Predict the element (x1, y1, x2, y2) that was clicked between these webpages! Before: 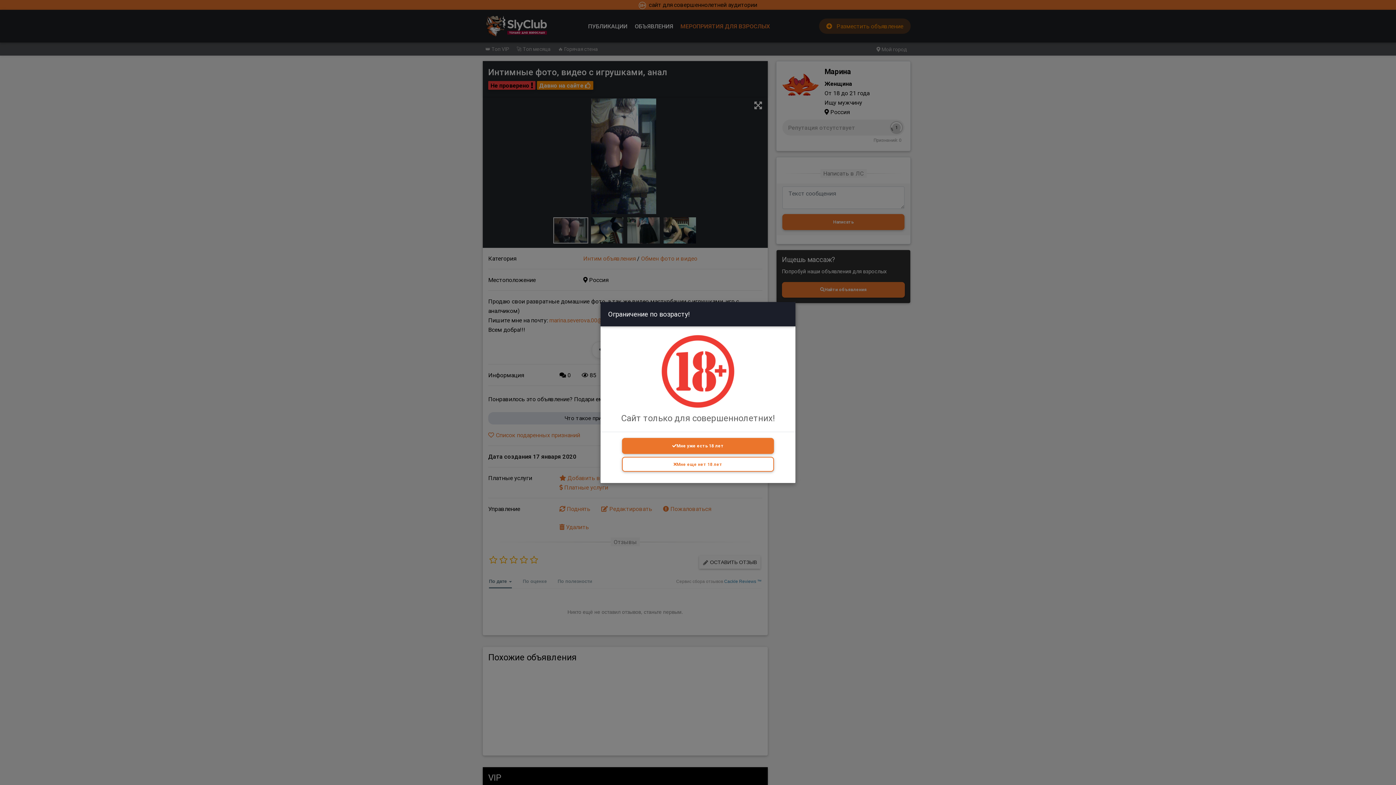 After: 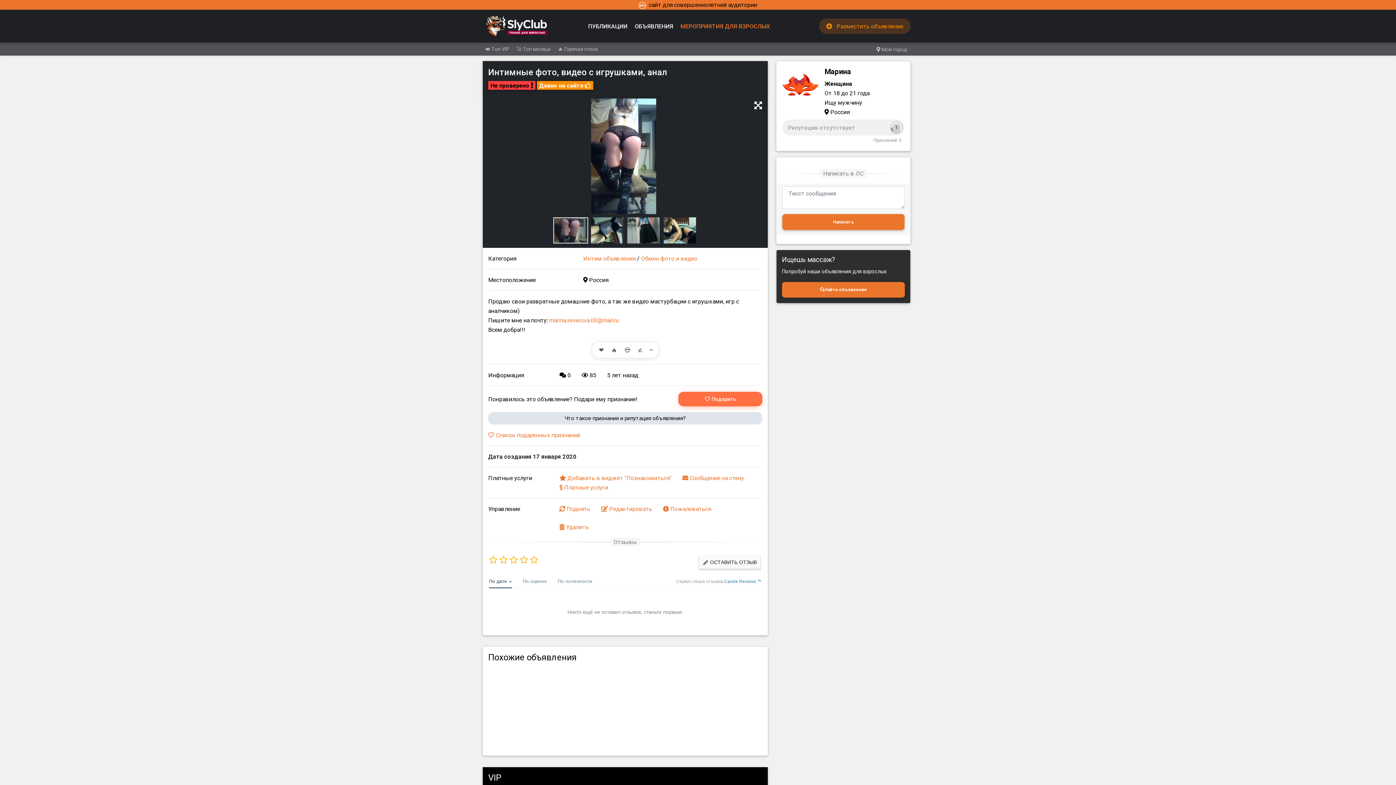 Action: bbox: (622, 438, 774, 454) label: Мне уже есть 18 лет